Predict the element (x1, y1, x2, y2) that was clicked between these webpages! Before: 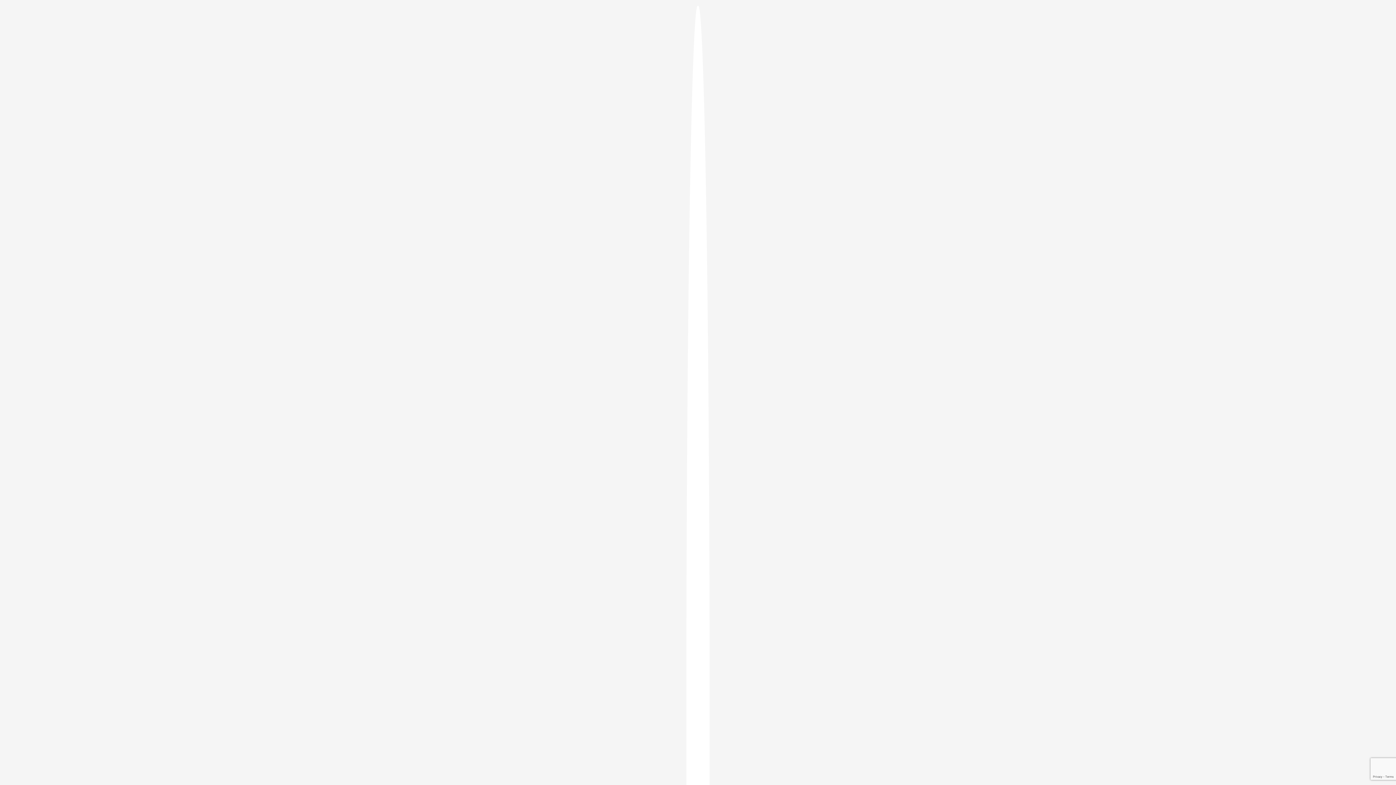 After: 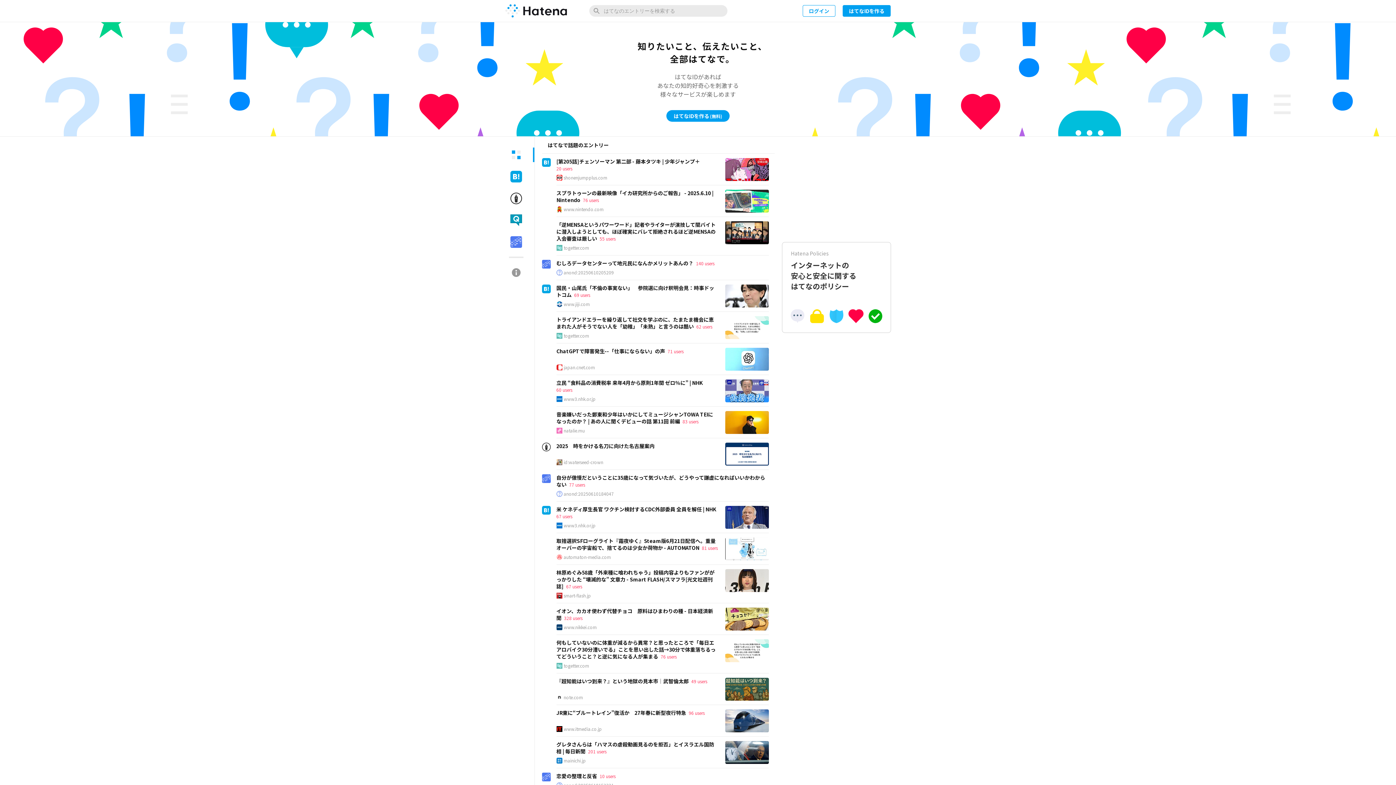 Action: bbox: (686, 5, 709, 1405)